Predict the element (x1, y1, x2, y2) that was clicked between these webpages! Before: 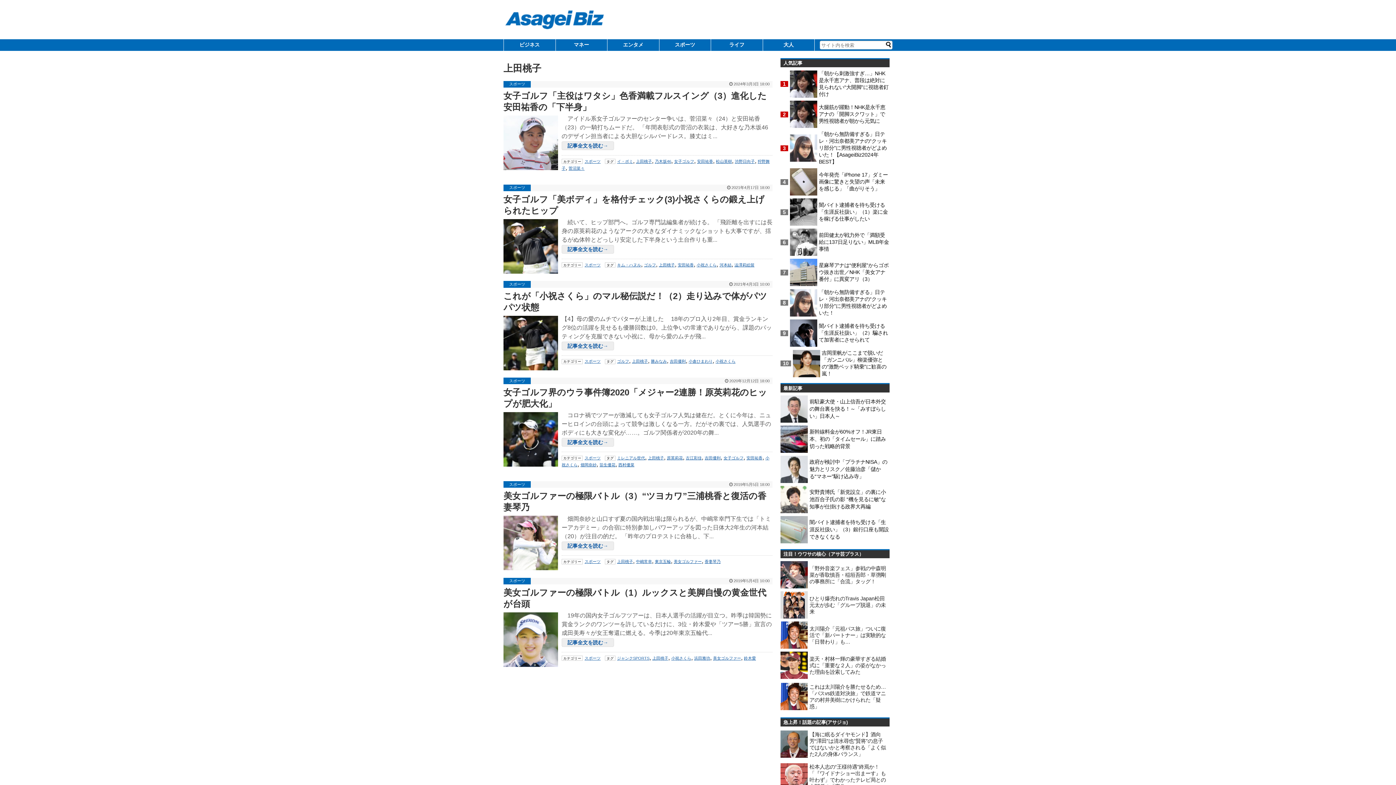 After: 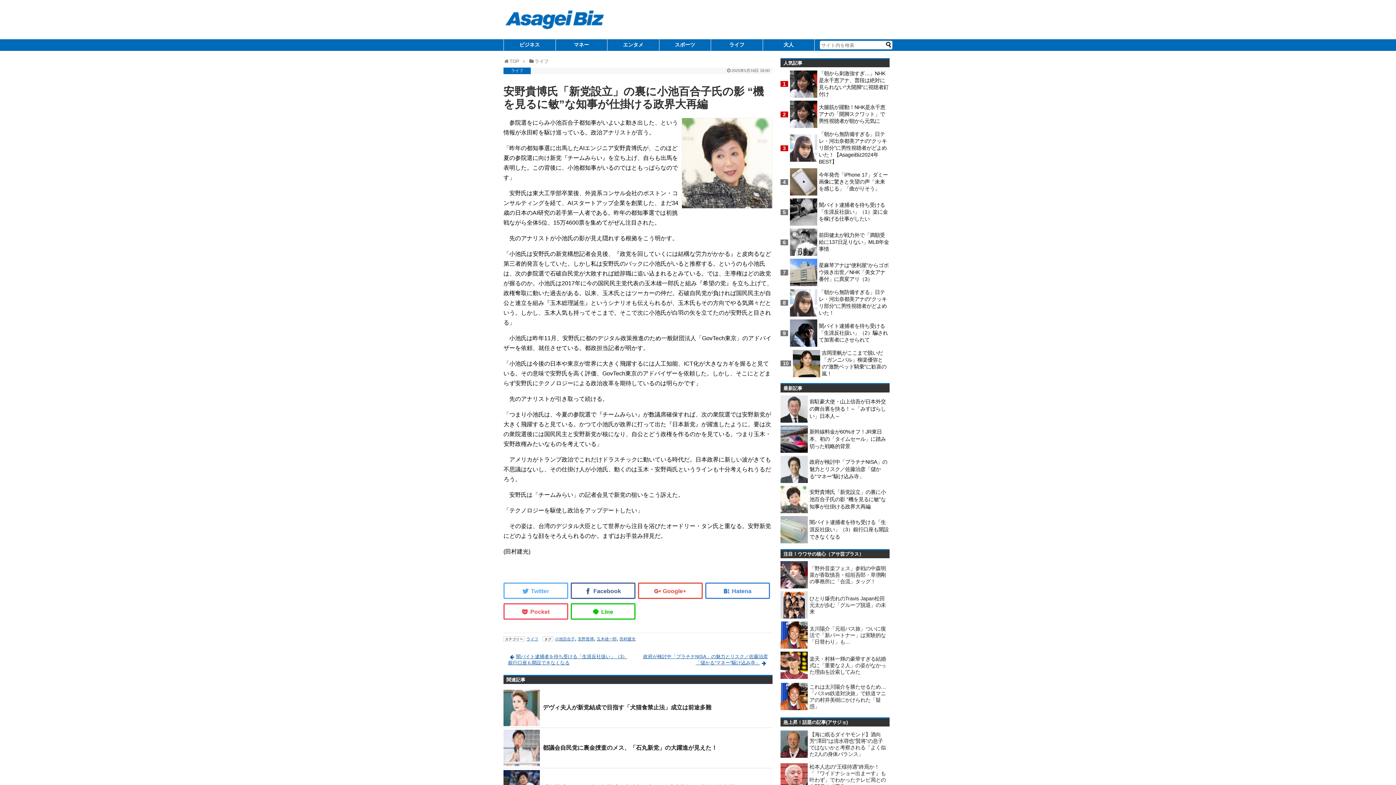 Action: bbox: (780, 486, 809, 513)